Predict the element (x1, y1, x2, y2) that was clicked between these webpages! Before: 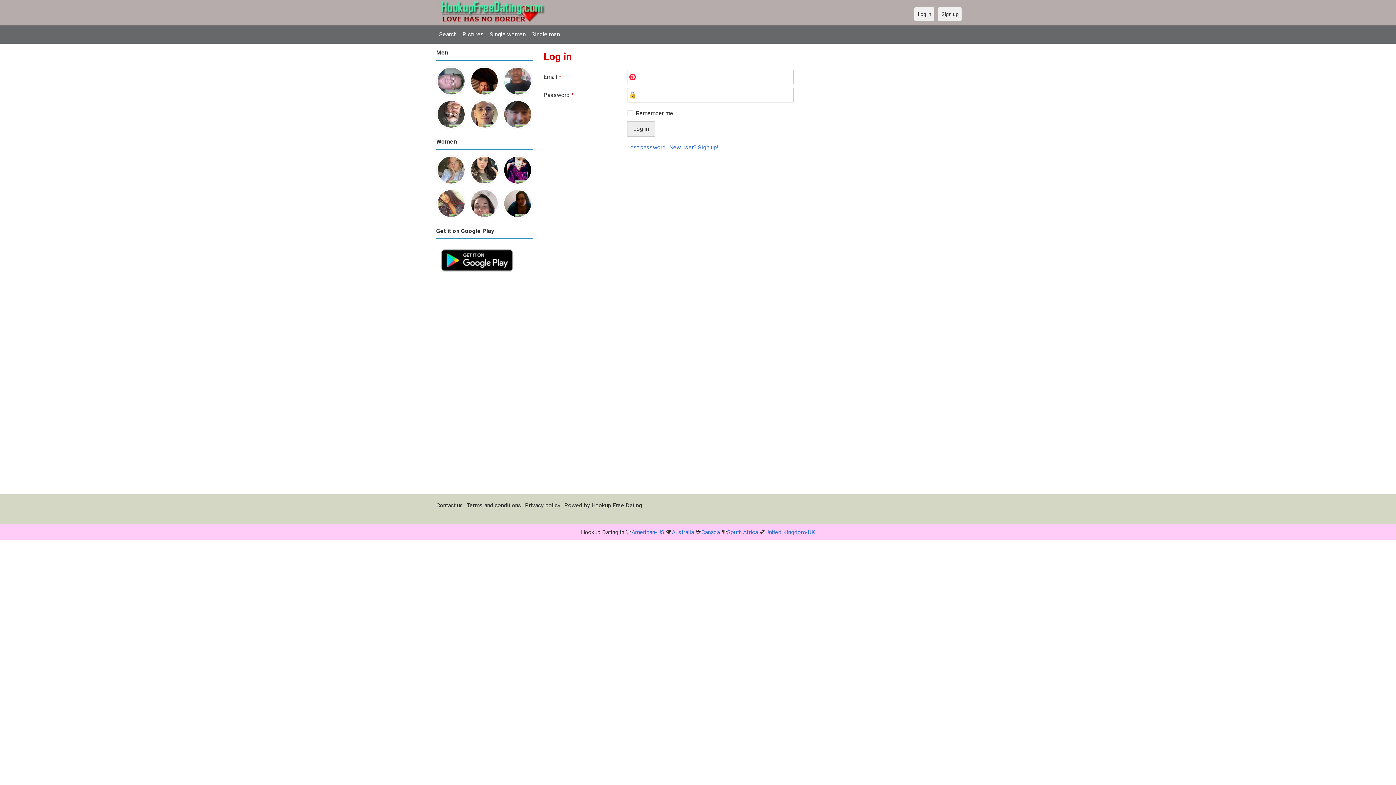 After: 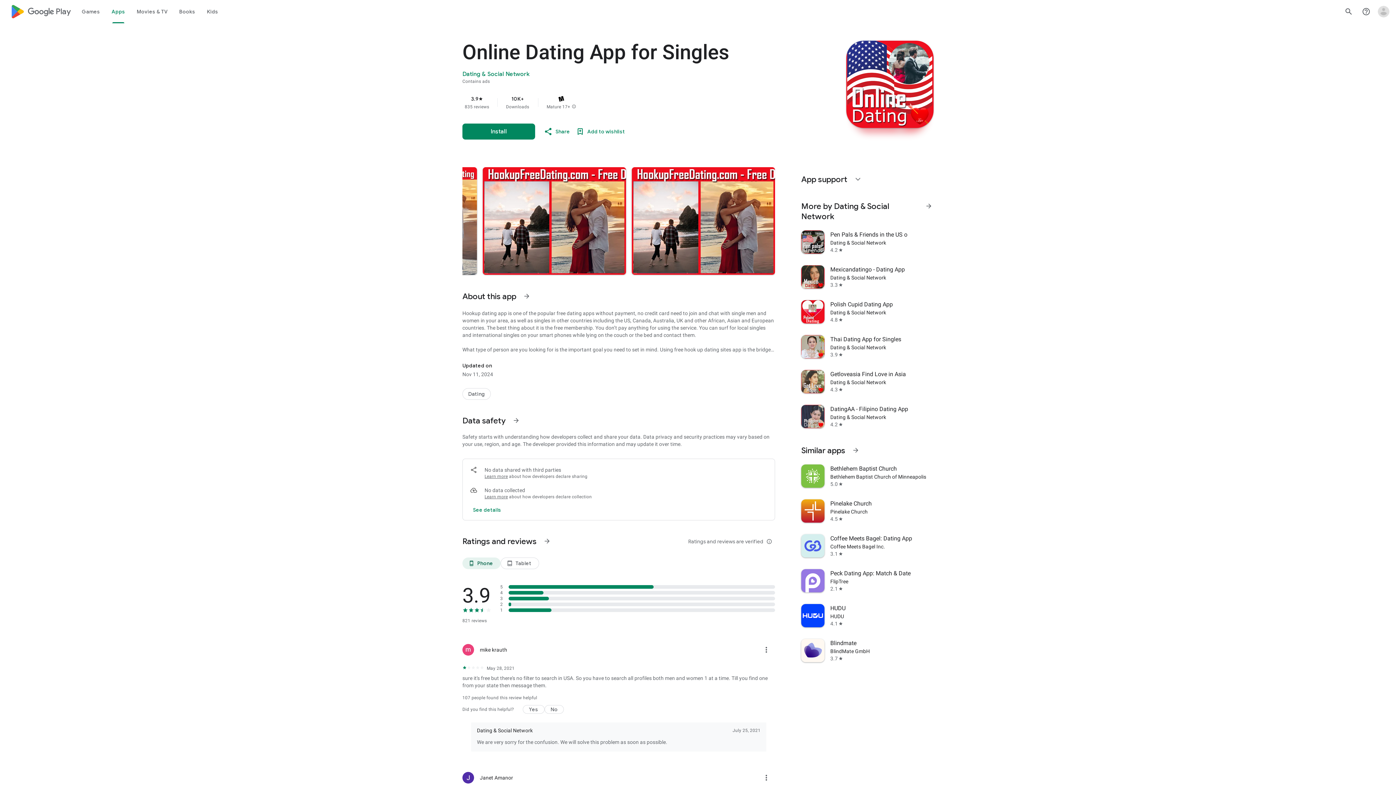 Action: bbox: (436, 245, 518, 252)